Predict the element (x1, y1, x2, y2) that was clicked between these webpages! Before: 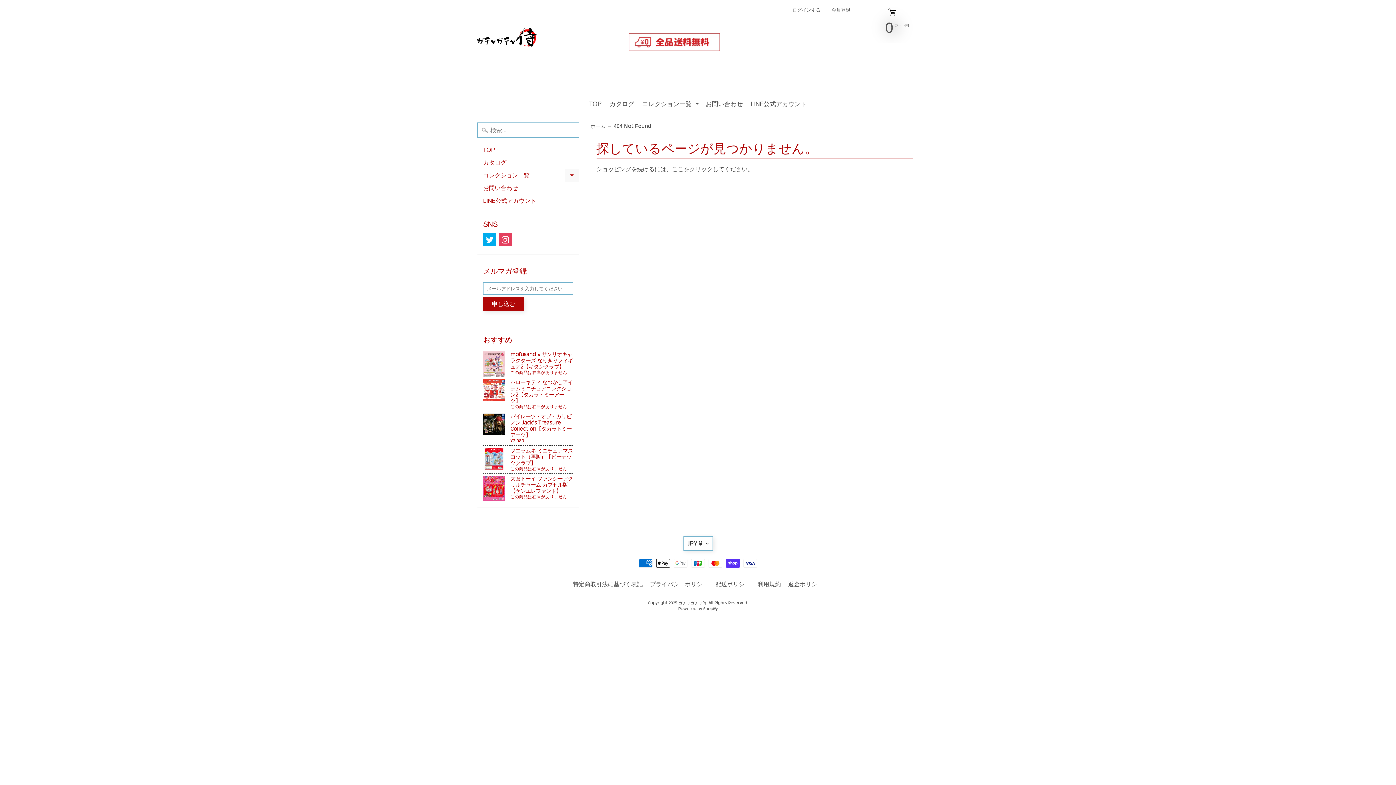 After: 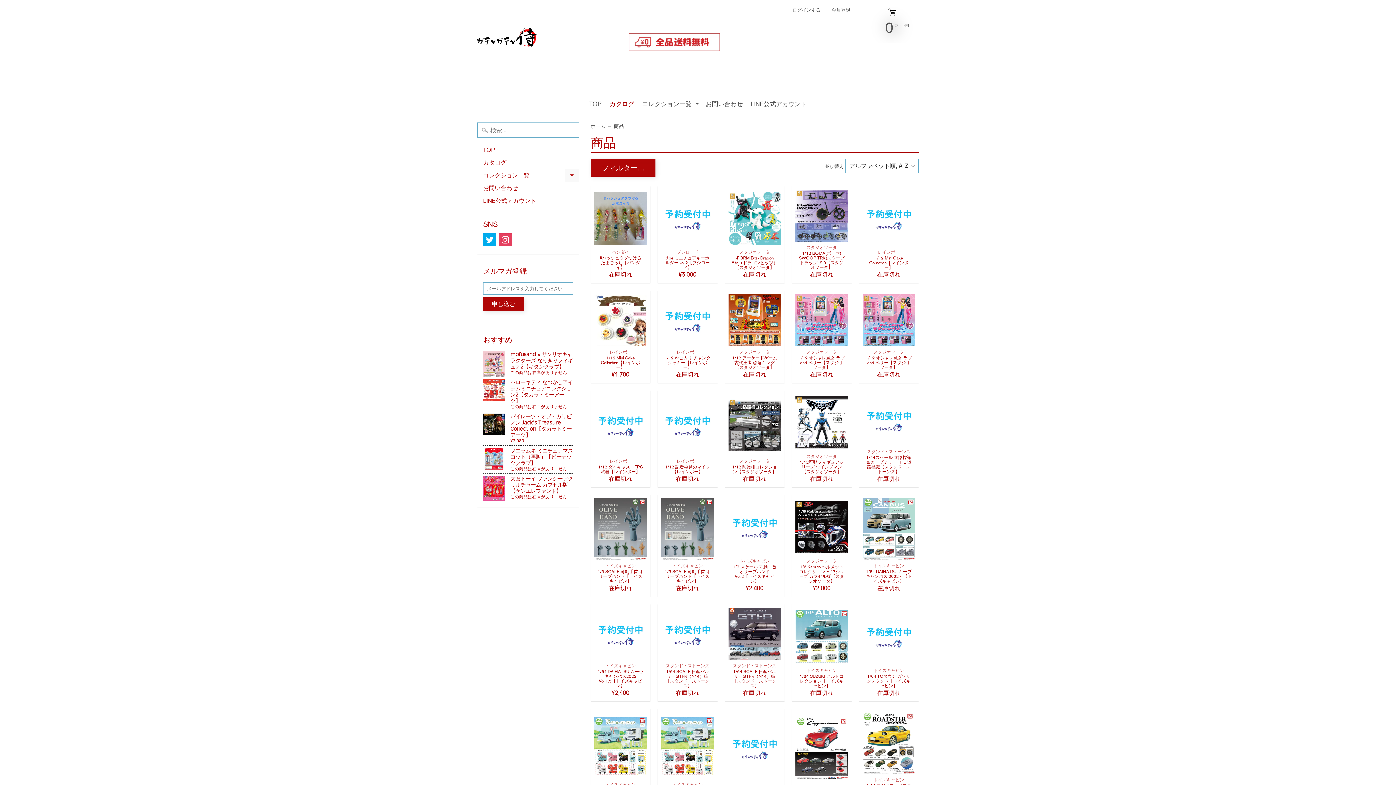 Action: label: ここ bbox: (672, 165, 683, 172)